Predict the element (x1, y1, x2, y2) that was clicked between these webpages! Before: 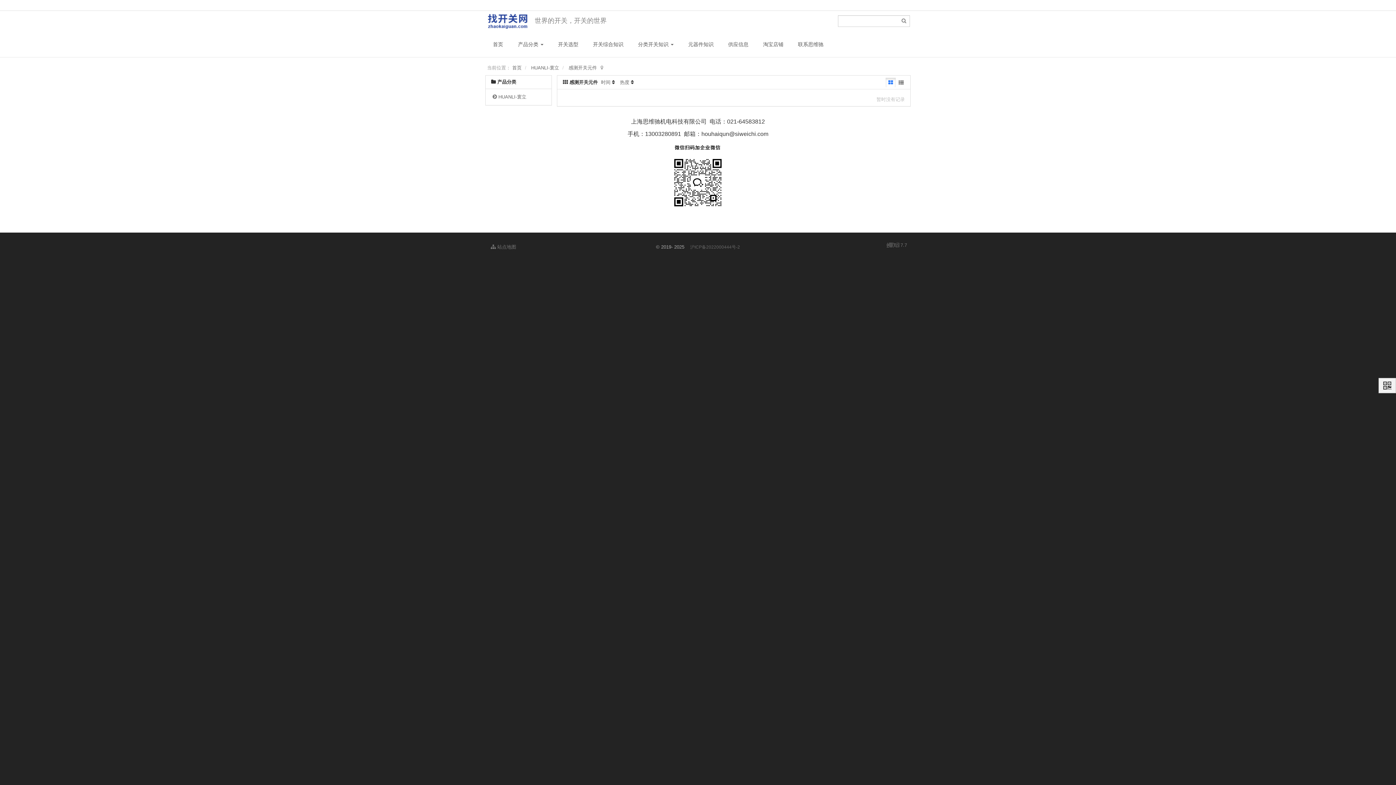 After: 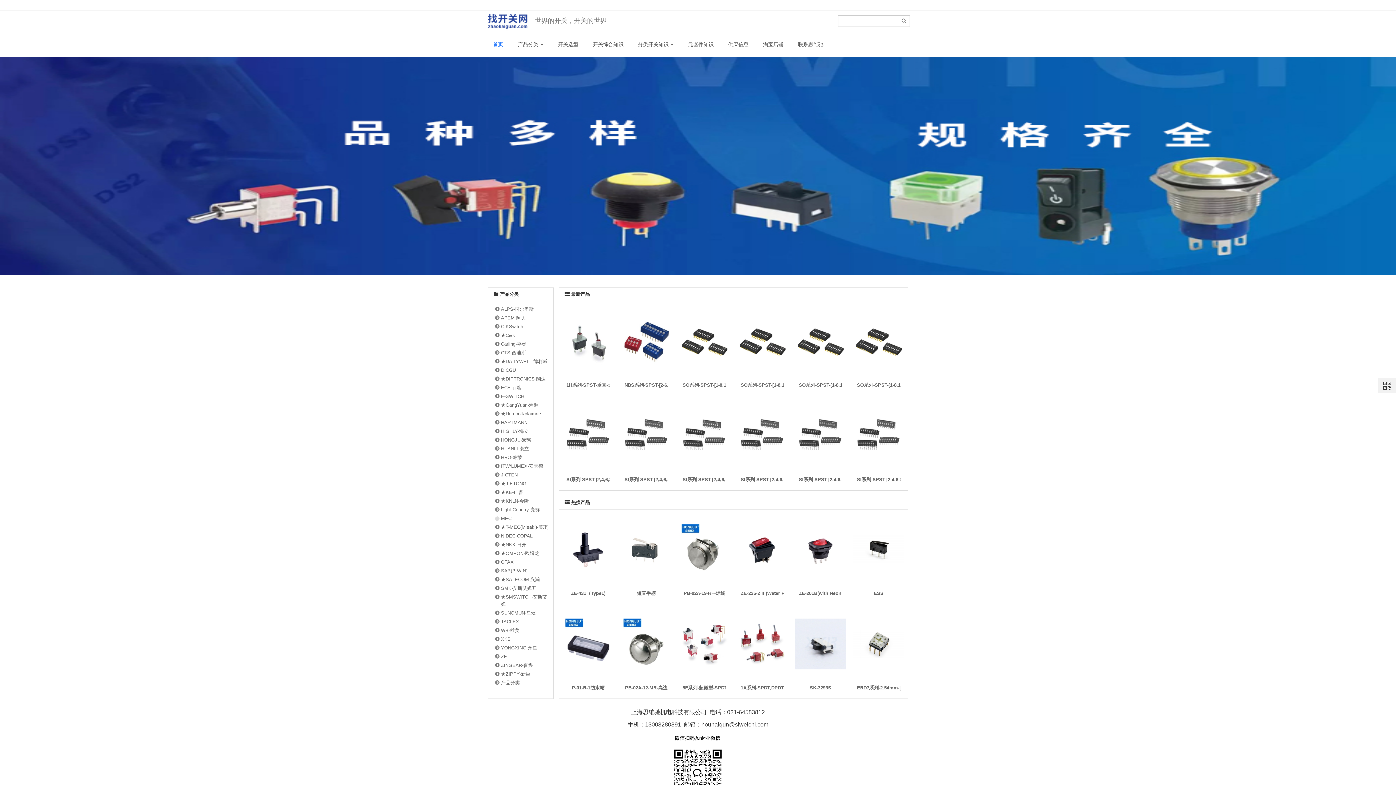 Action: bbox: (485, 10, 531, 31)